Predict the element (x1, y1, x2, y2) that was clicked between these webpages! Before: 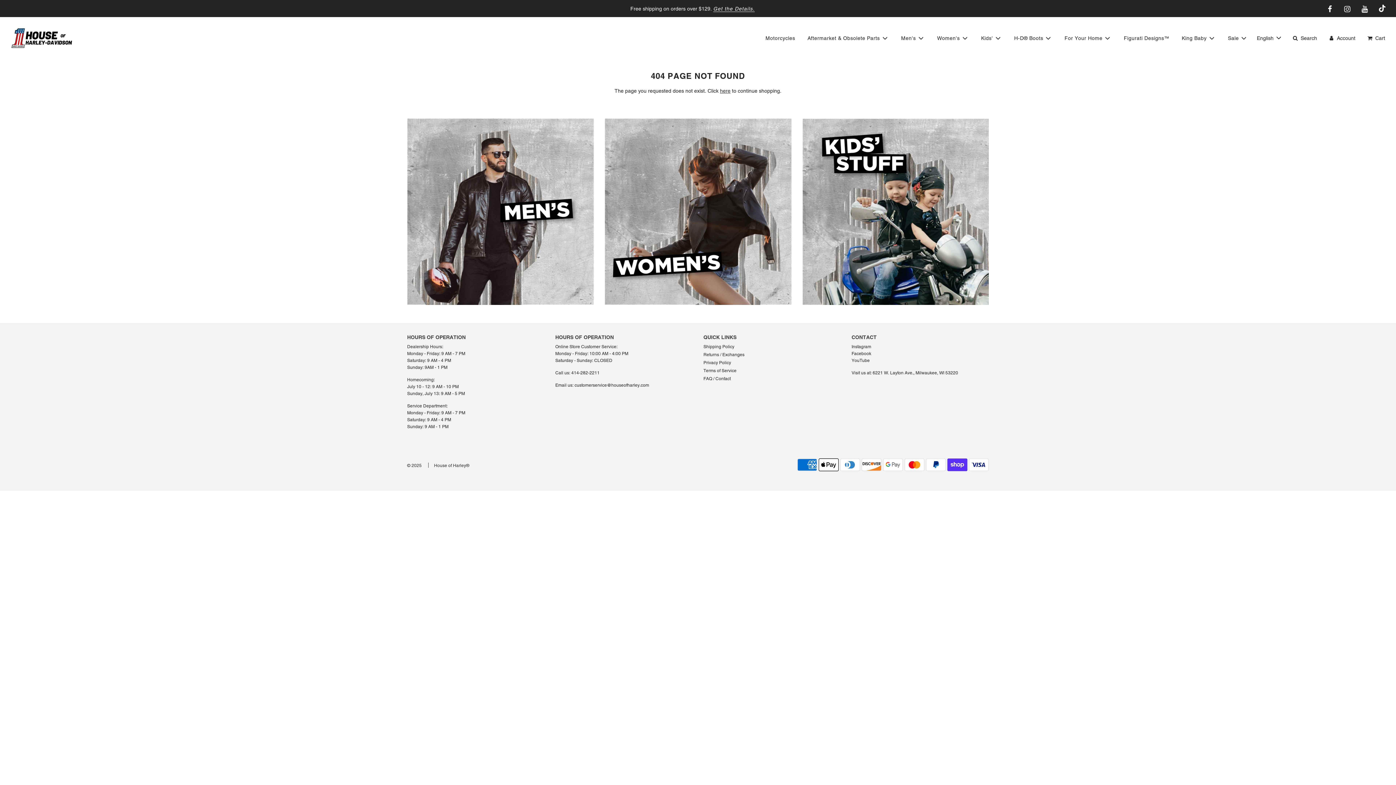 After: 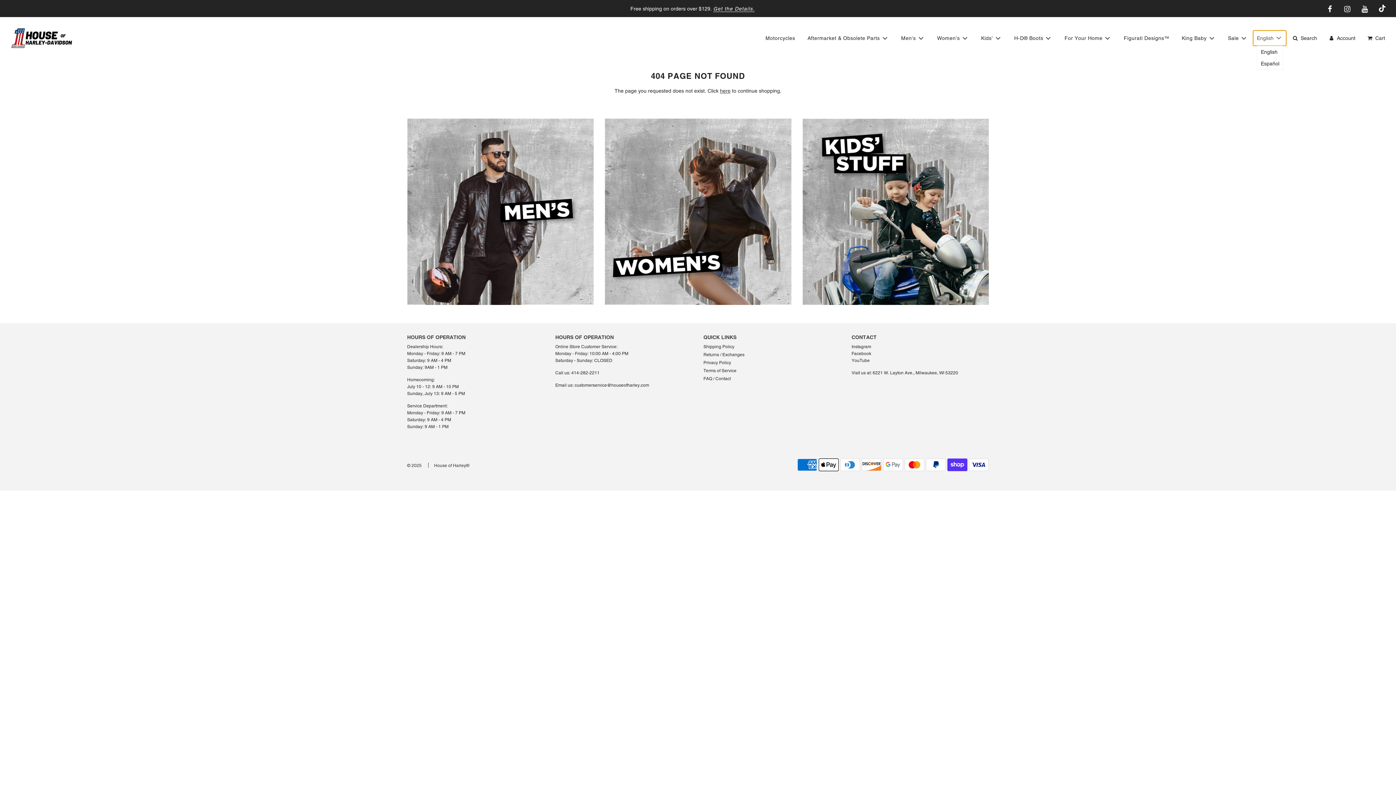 Action: label: English  bbox: (1253, 30, 1286, 45)